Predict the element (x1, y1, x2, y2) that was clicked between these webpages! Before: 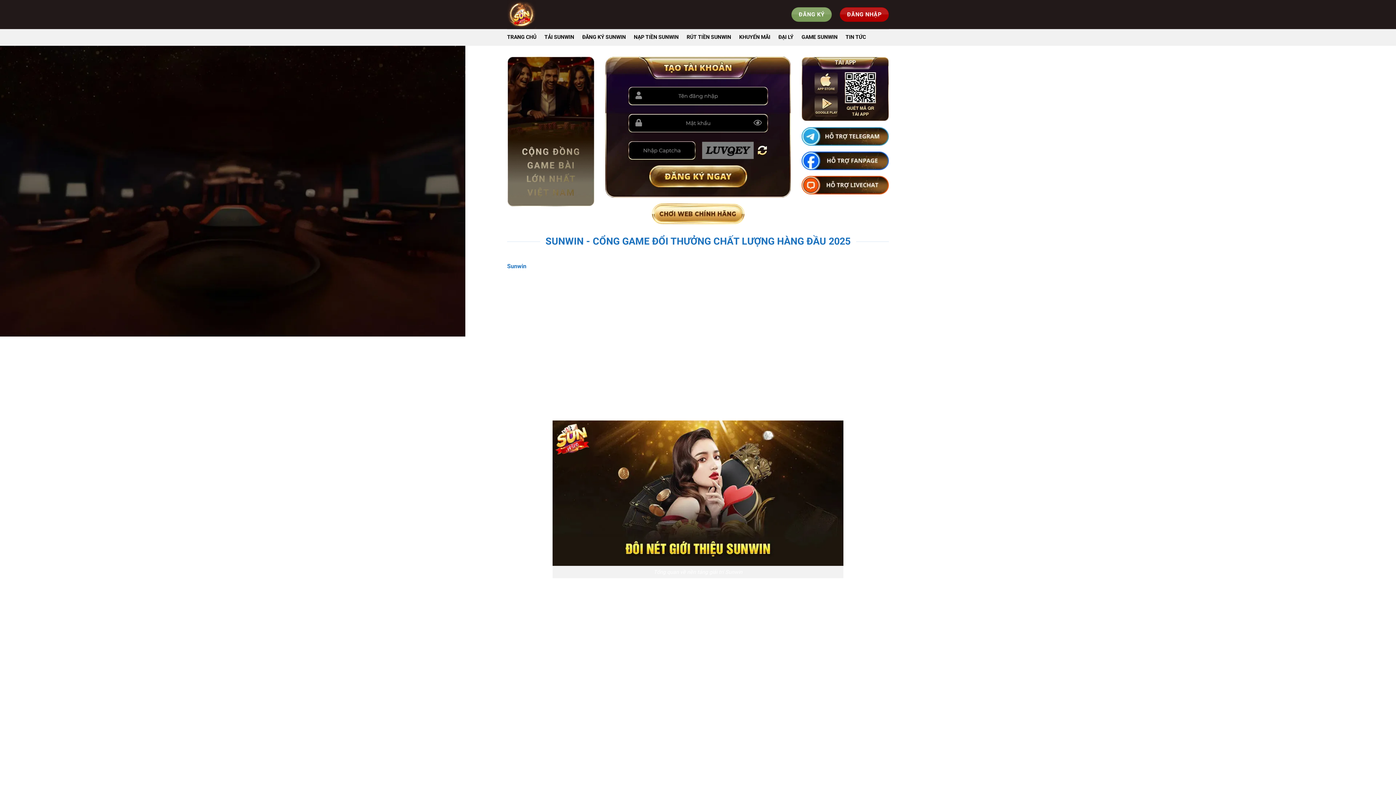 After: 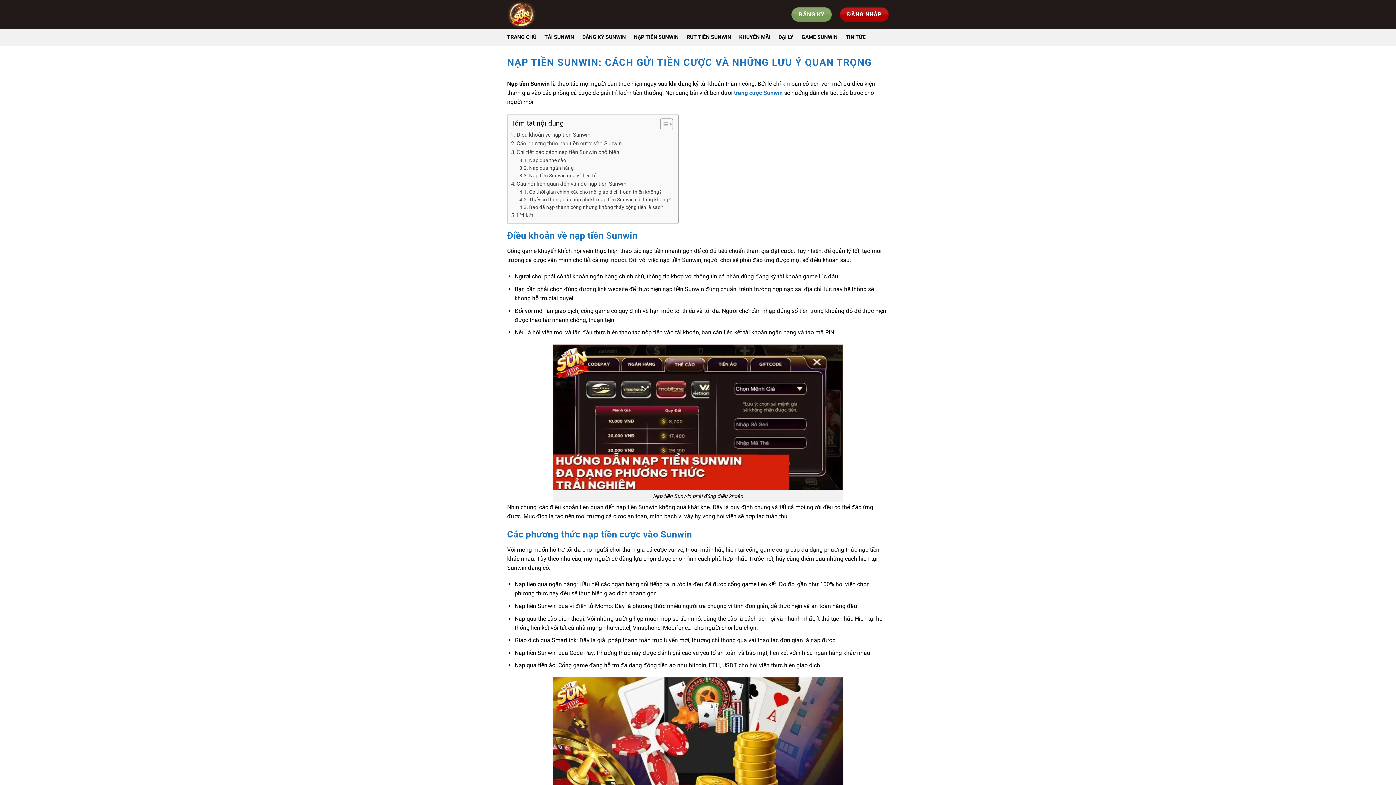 Action: bbox: (634, 30, 678, 44) label: NẠP TIỀN SUNWIN